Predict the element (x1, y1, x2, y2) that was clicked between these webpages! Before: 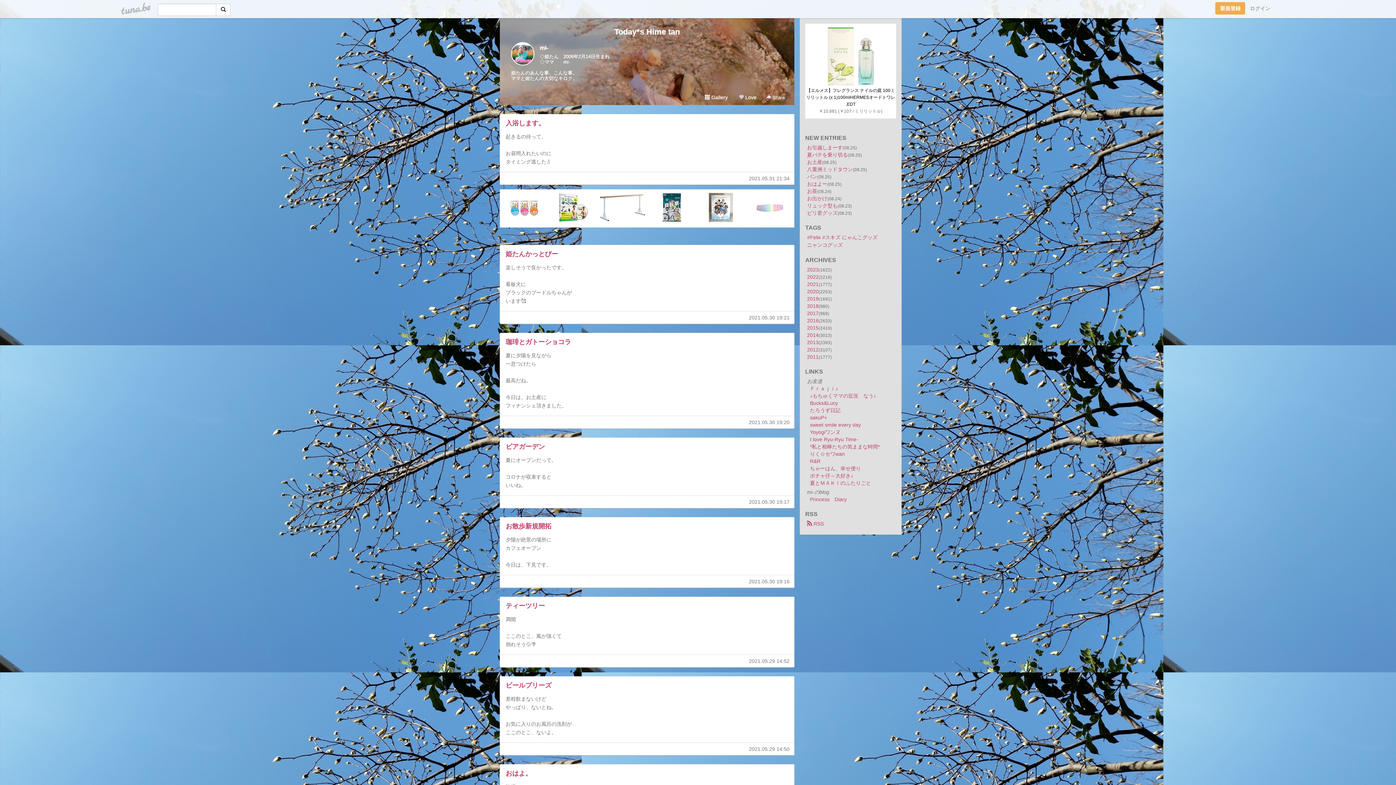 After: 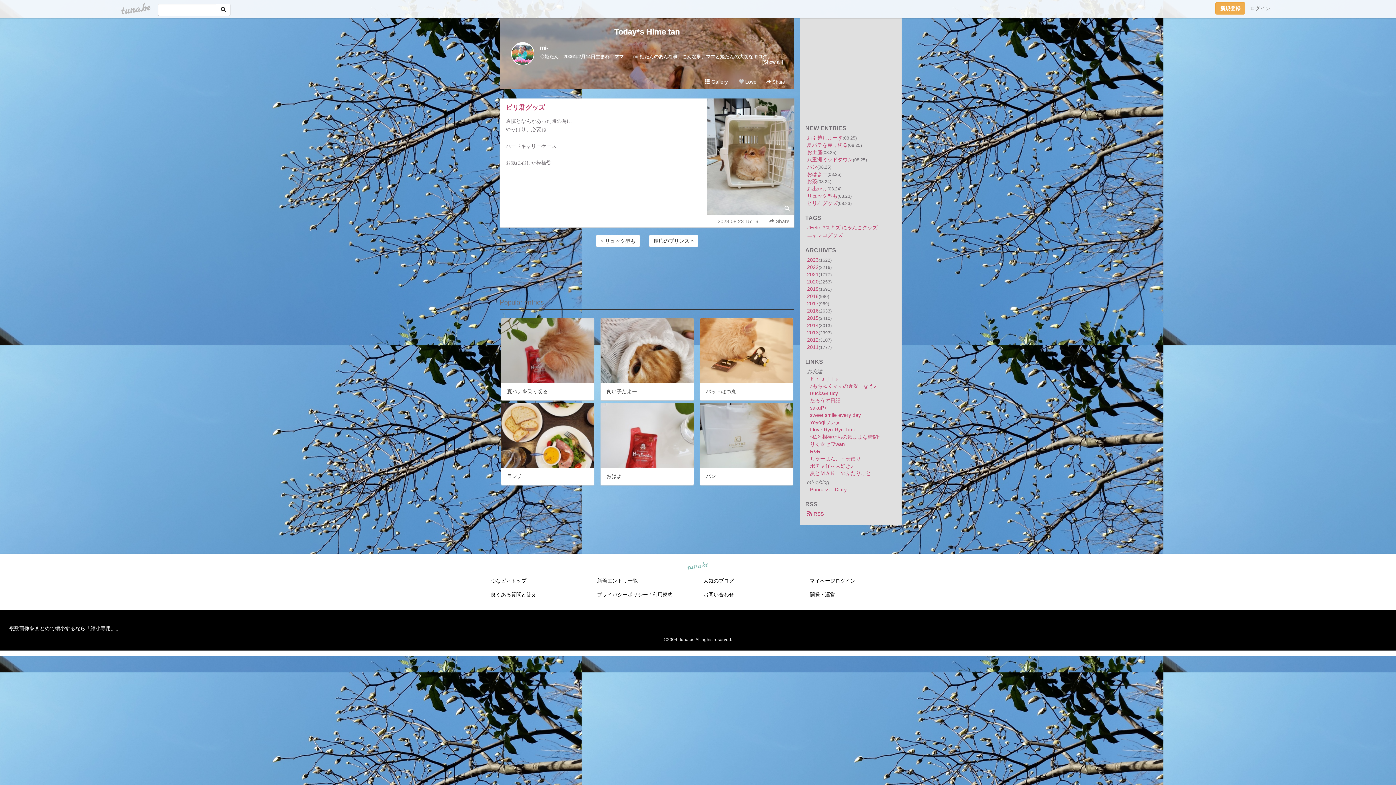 Action: bbox: (807, 210, 837, 216) label: ピリ君グッズ